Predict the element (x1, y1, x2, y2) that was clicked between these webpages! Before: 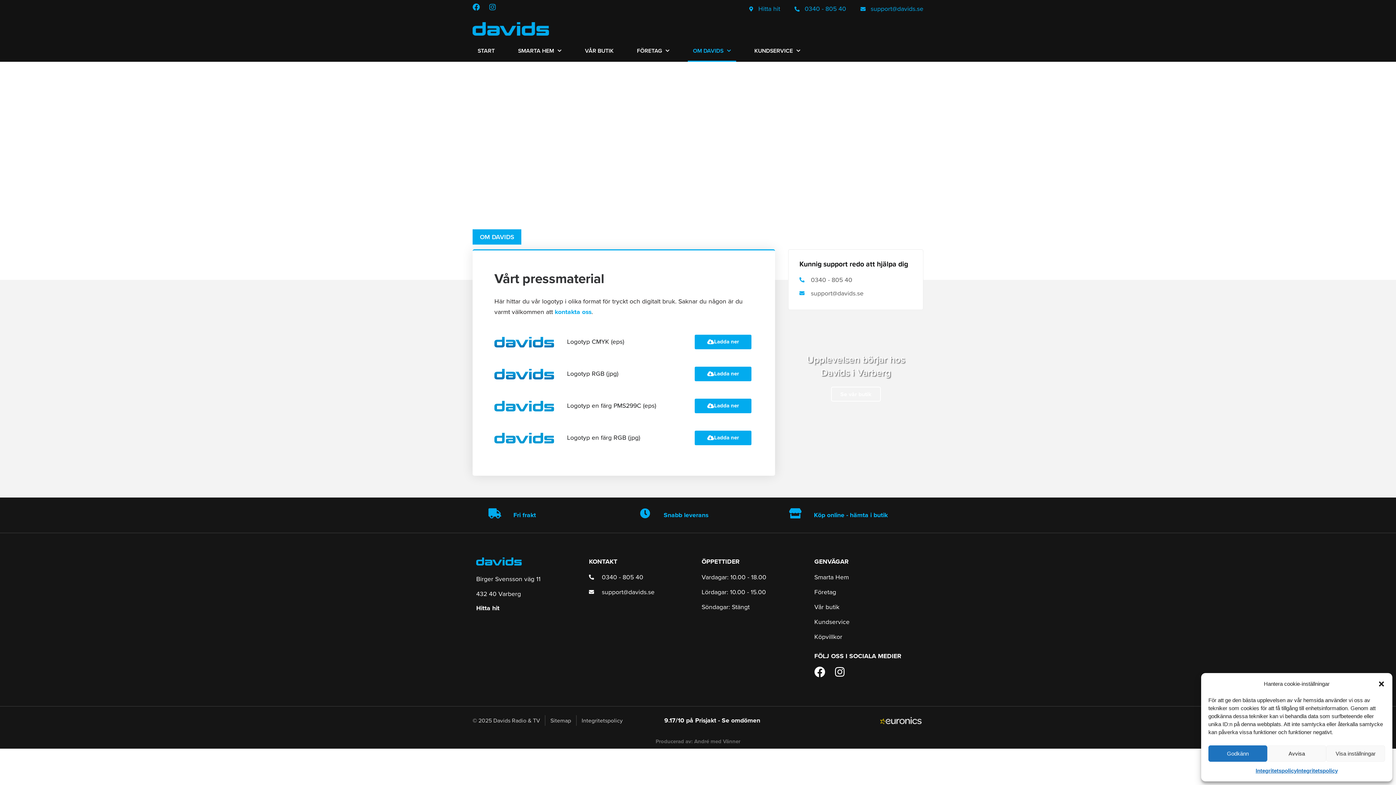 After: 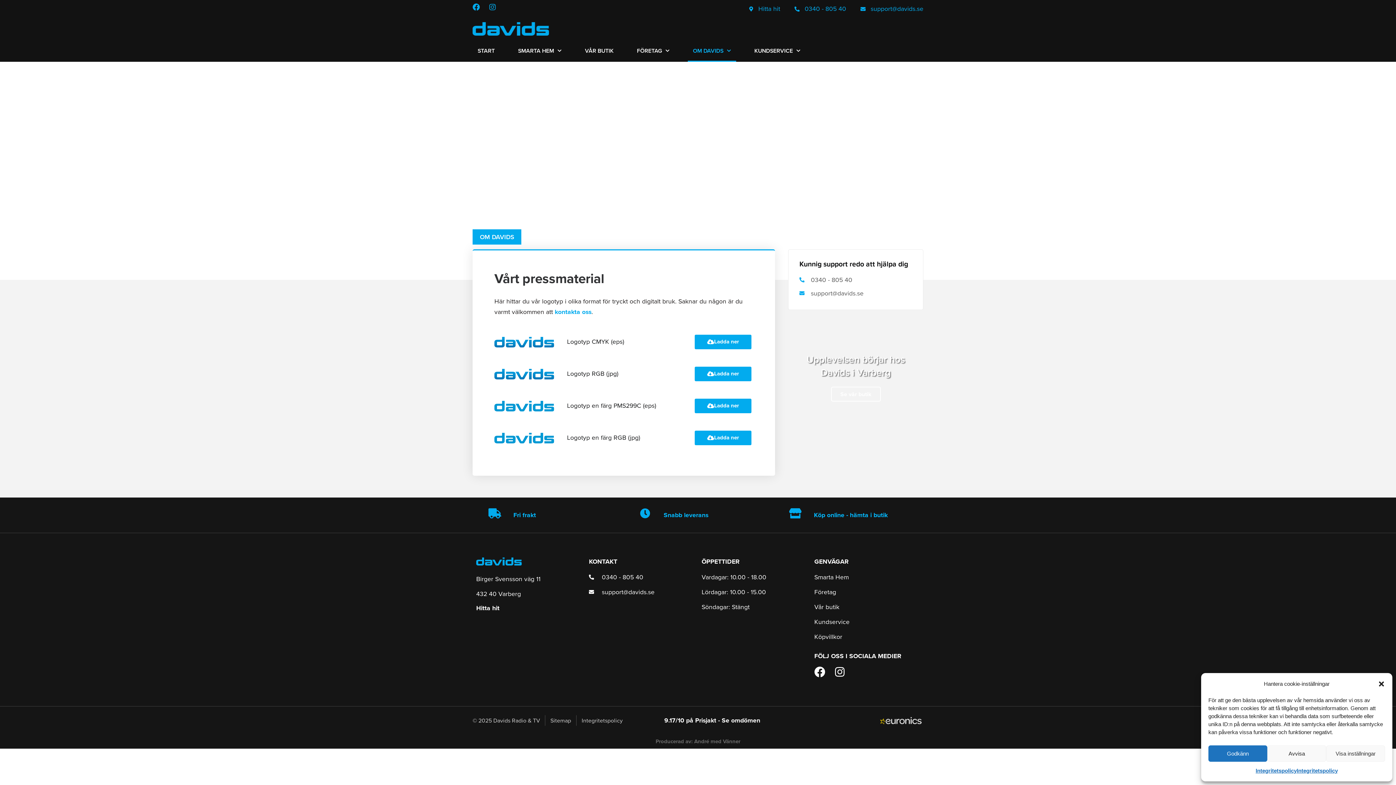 Action: bbox: (793, 3, 846, 14) label: 0340 - 805 40